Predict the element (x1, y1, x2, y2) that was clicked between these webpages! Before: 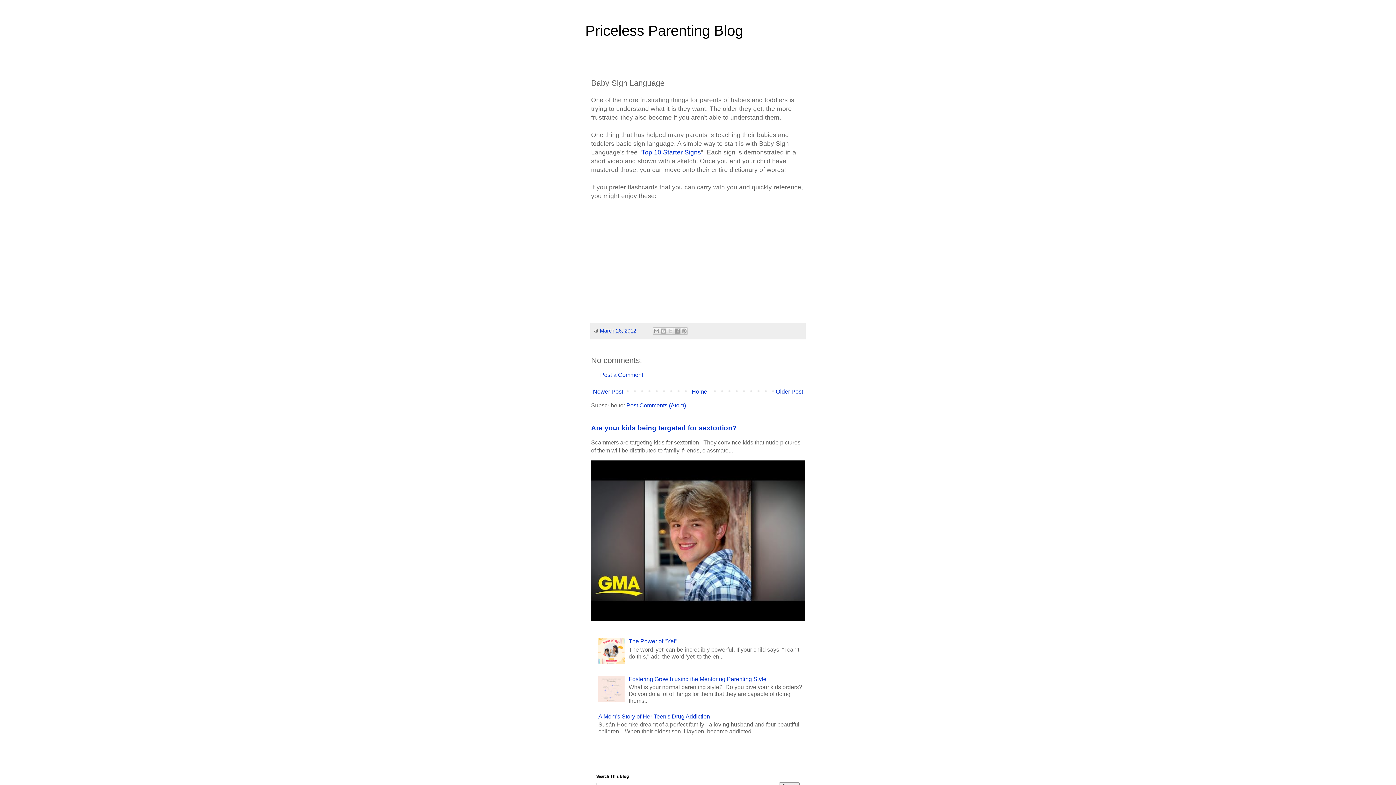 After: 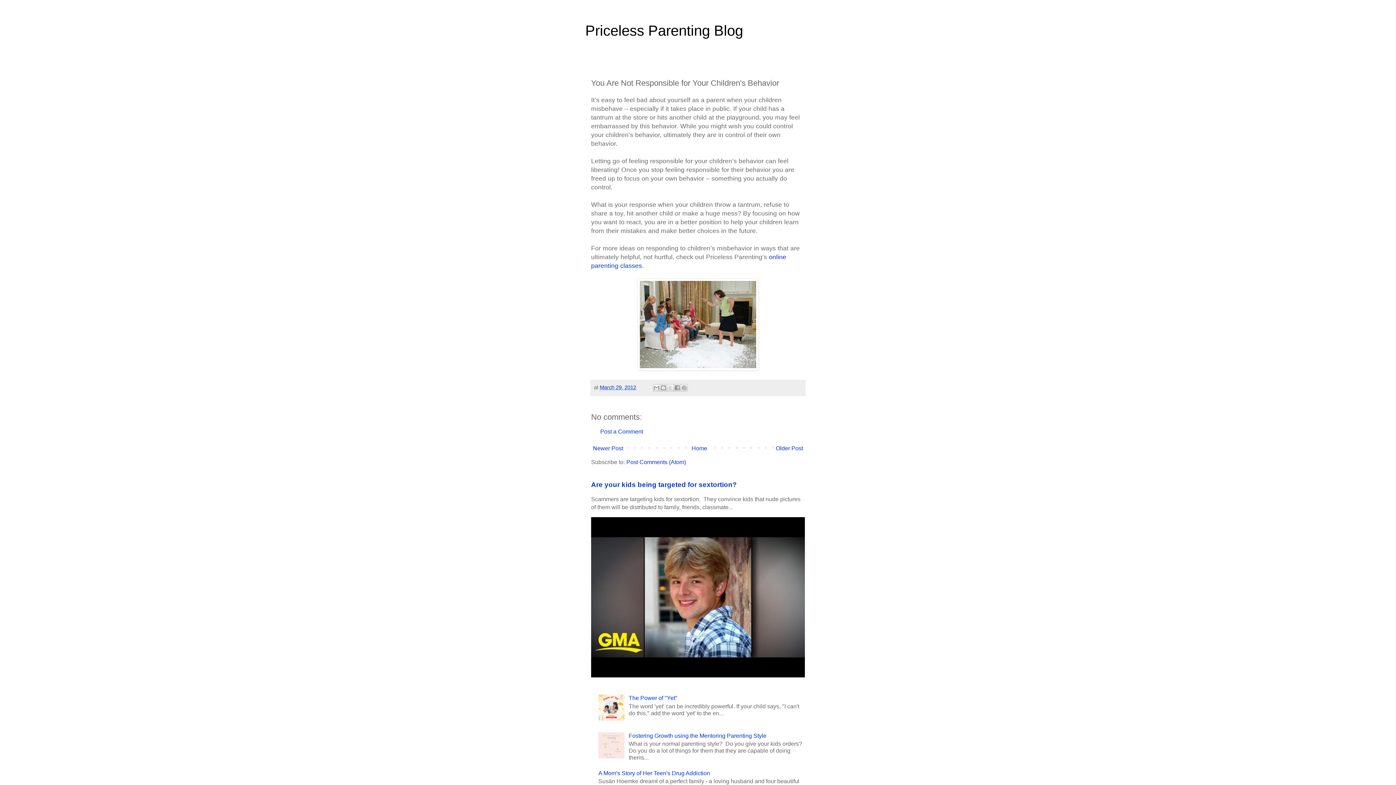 Action: label: Newer Post bbox: (591, 387, 625, 396)